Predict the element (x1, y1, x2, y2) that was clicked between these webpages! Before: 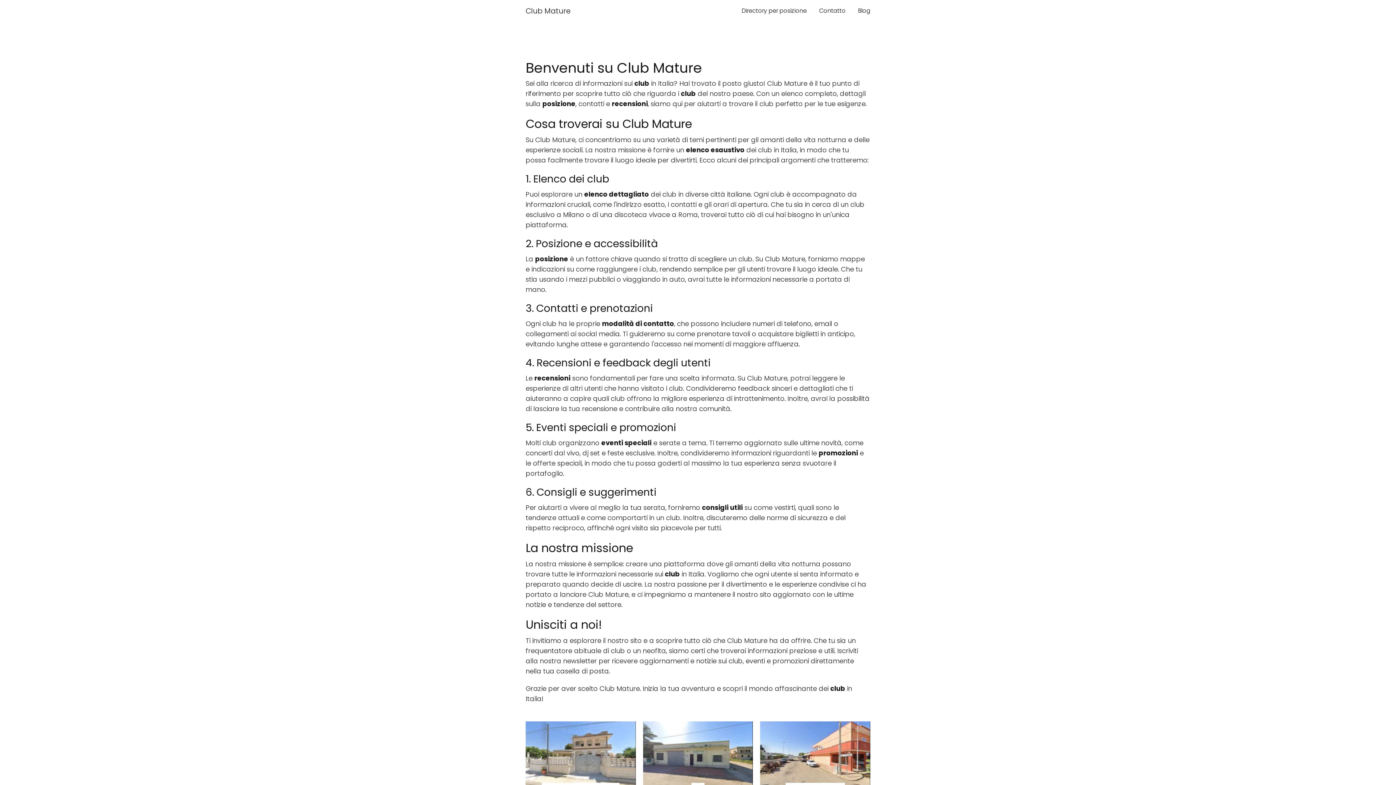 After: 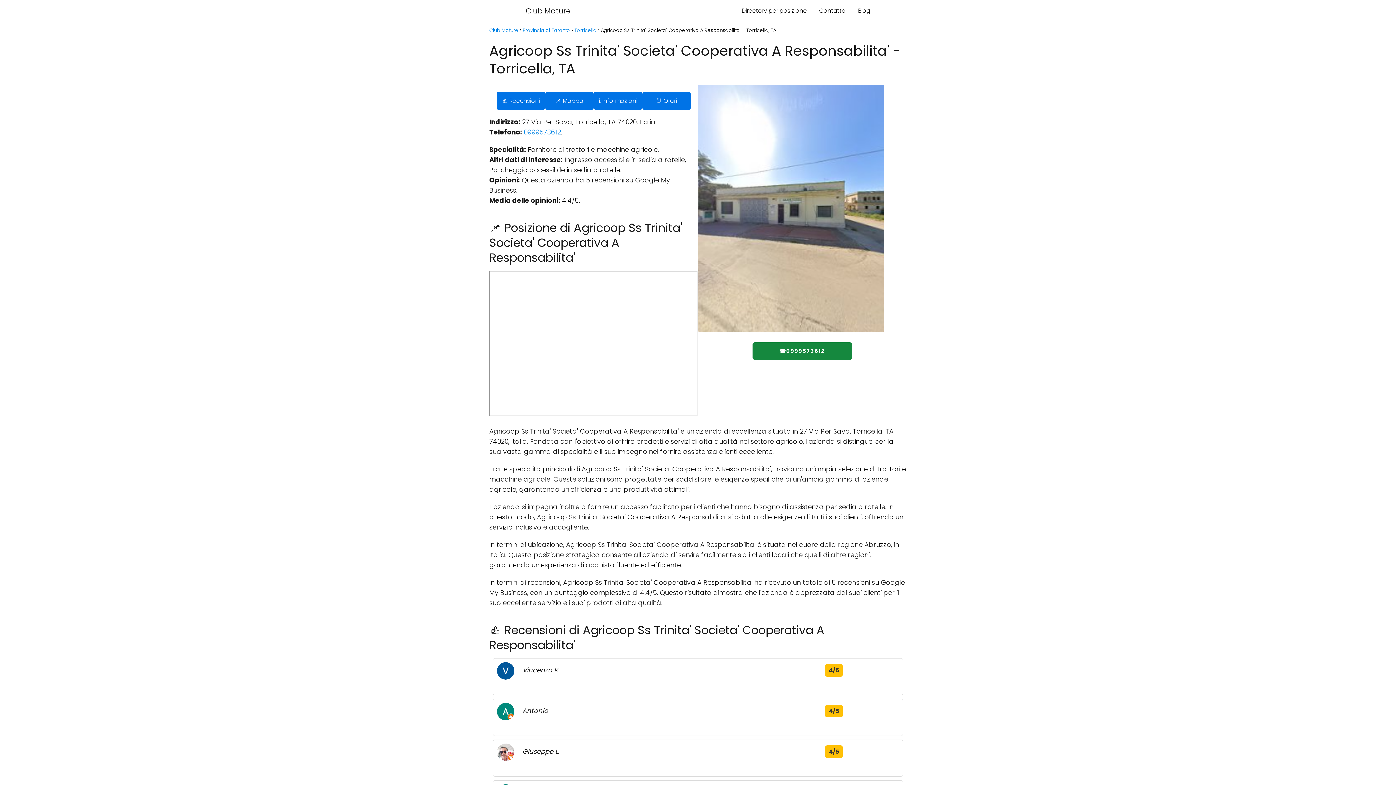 Action: label: TA

Agricoop Ss Trinita' Societa' Cooperativa A Responsabilita' - Torricella, TA bbox: (643, 721, 753, 824)